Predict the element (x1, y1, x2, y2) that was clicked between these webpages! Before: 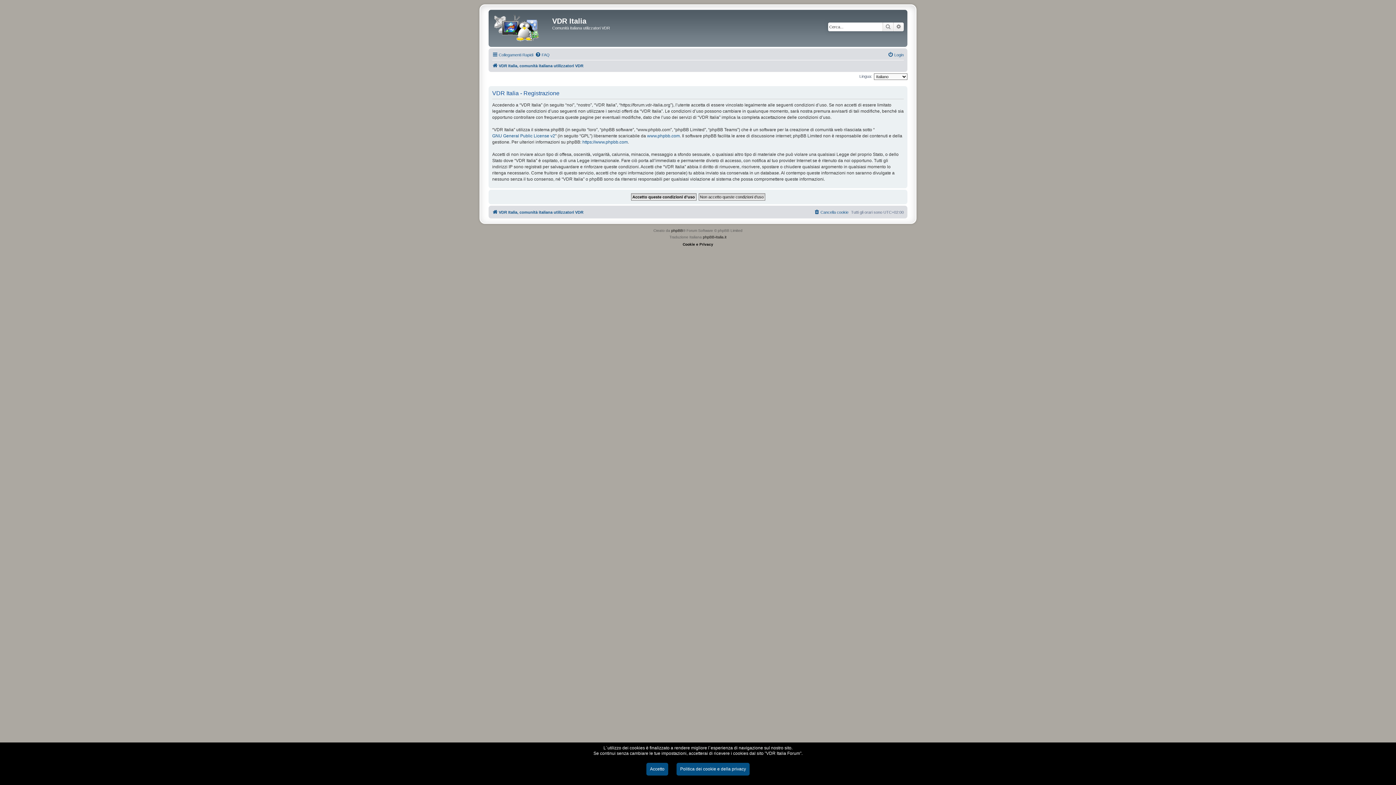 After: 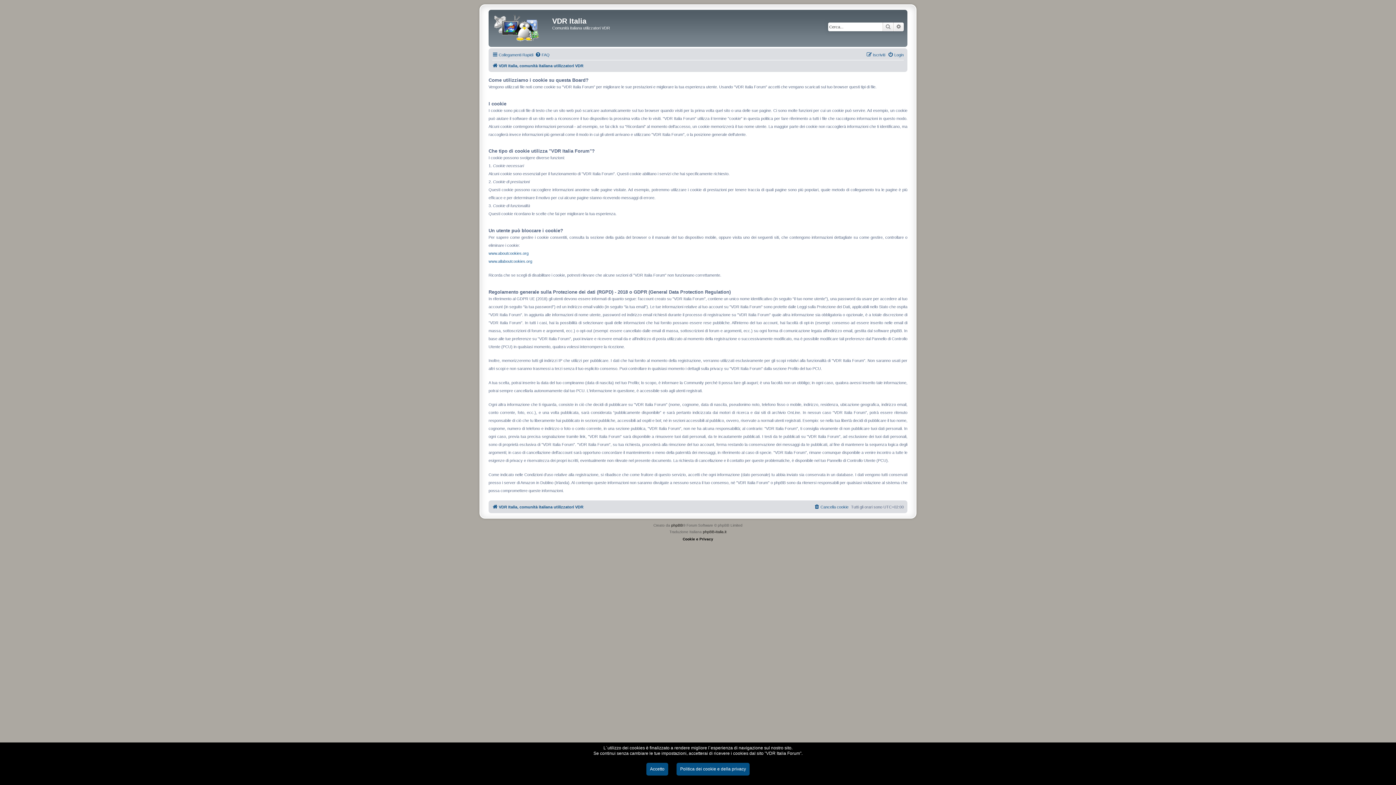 Action: label: Politica dei cookie e della privacy bbox: (676, 763, 749, 775)